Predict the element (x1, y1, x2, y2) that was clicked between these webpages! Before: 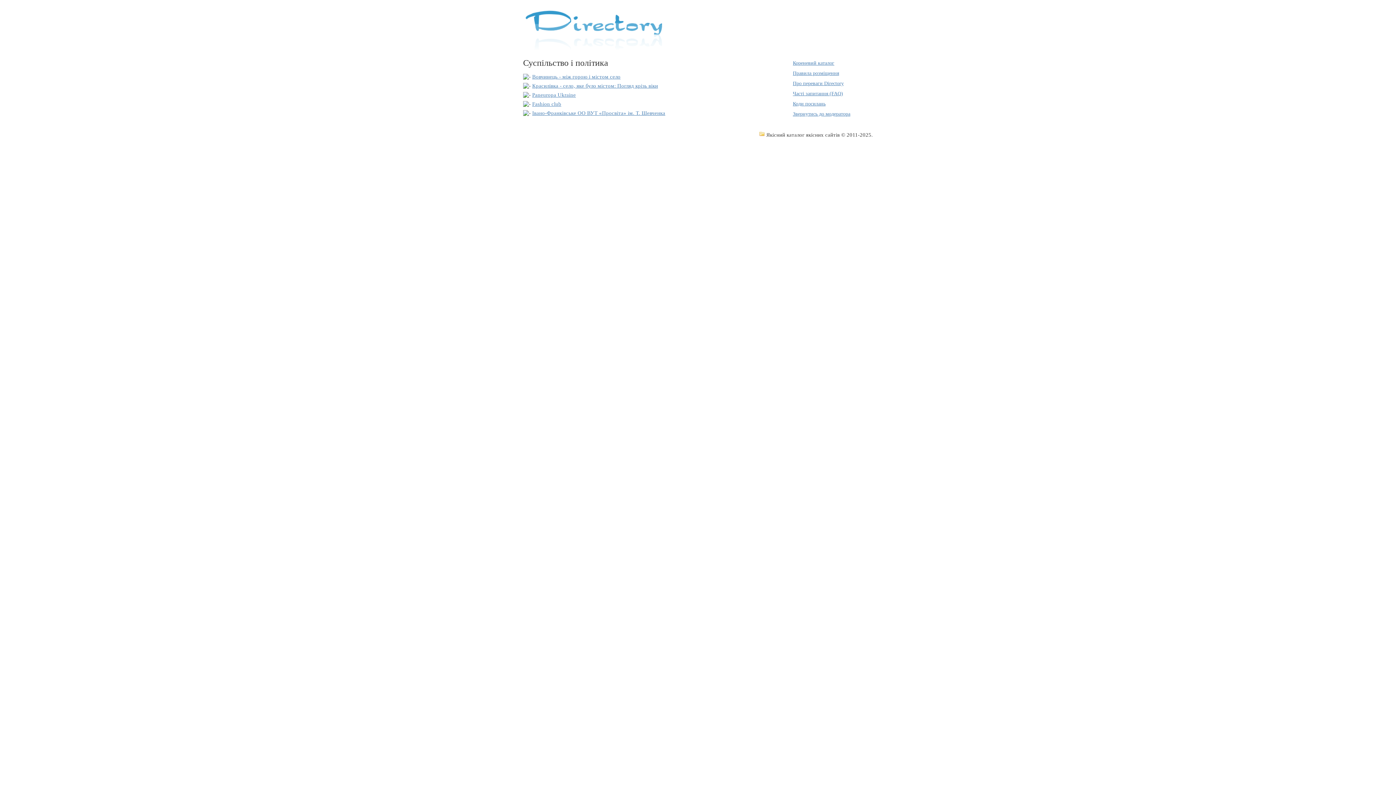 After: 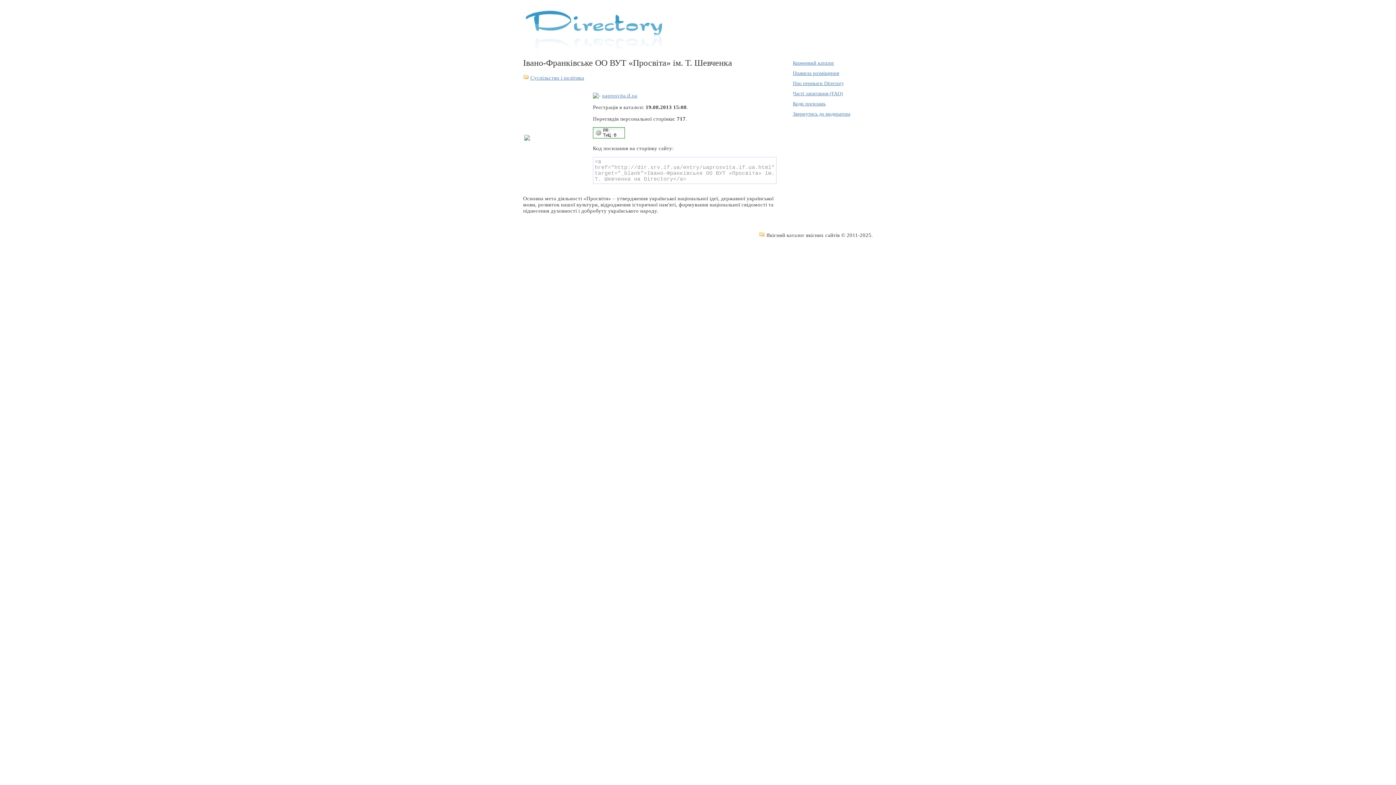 Action: label: Івано-Франківське ОО ВУТ «Просвіта» ім. Т. Шевченка bbox: (532, 110, 665, 116)